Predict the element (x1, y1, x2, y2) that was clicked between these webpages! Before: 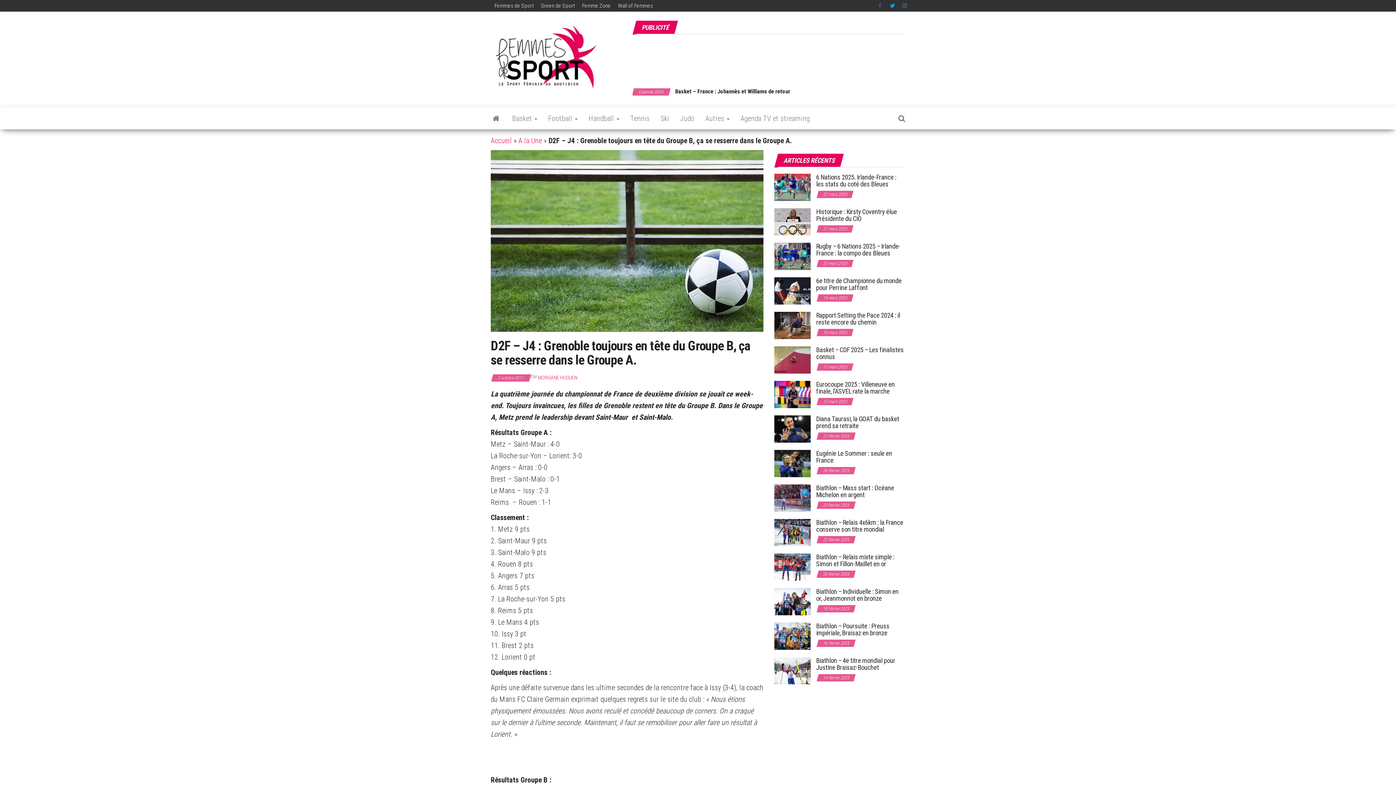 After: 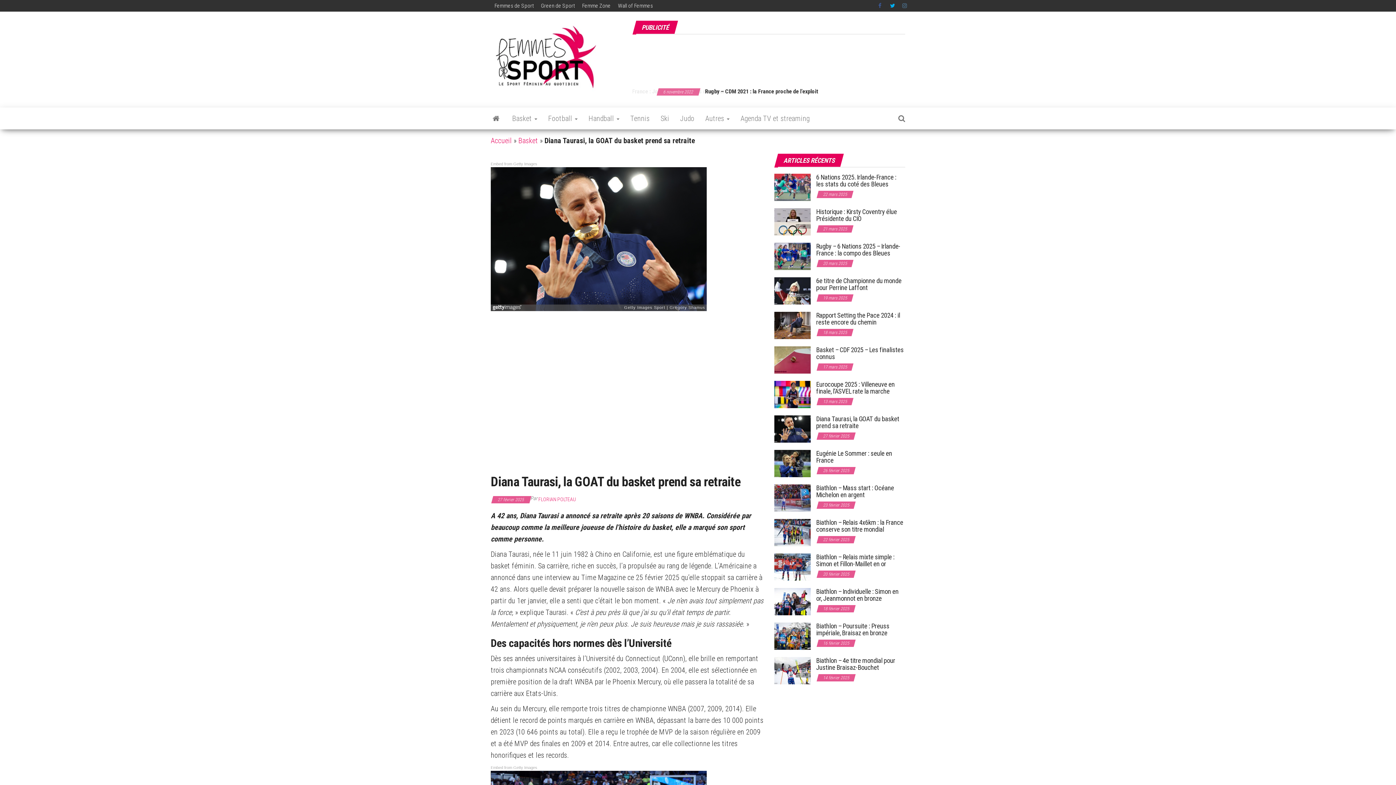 Action: bbox: (774, 425, 810, 432)